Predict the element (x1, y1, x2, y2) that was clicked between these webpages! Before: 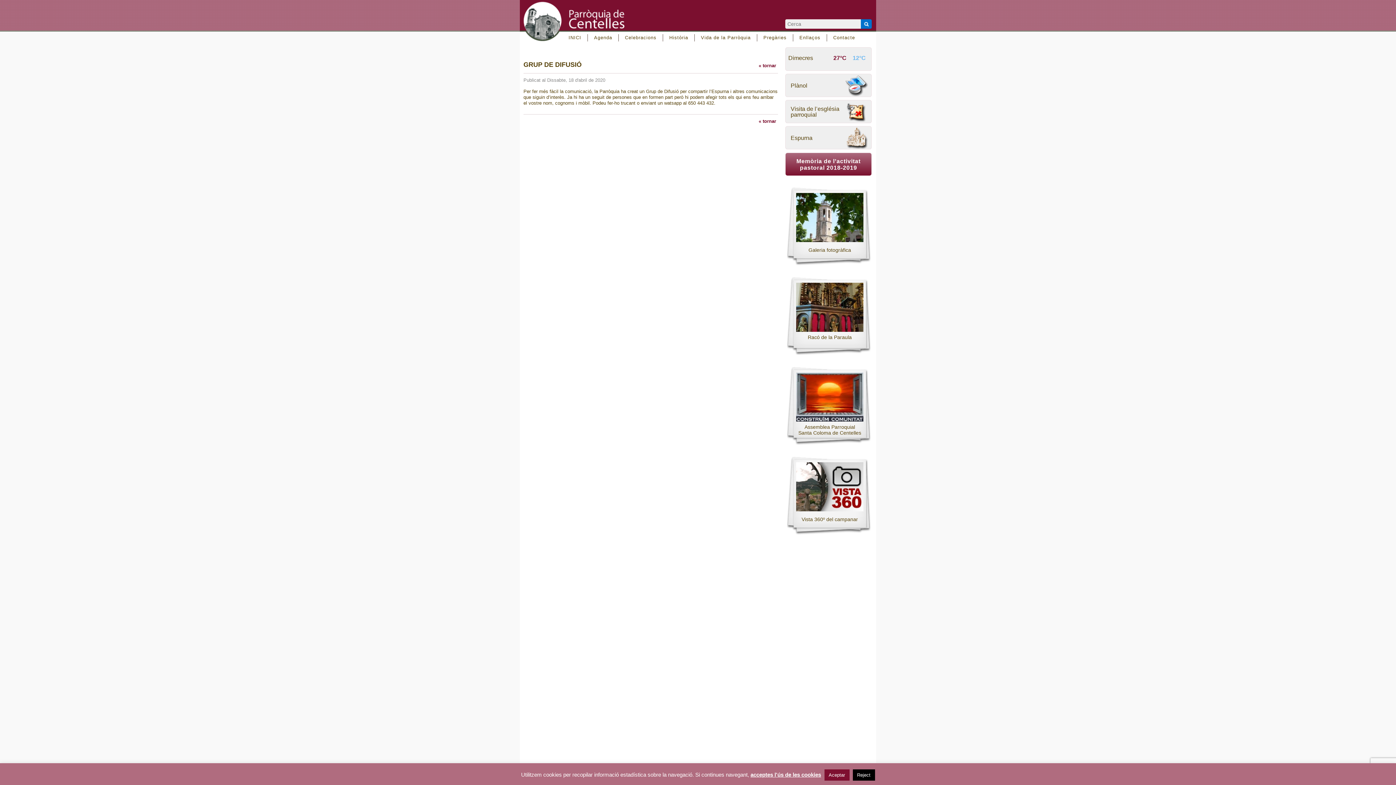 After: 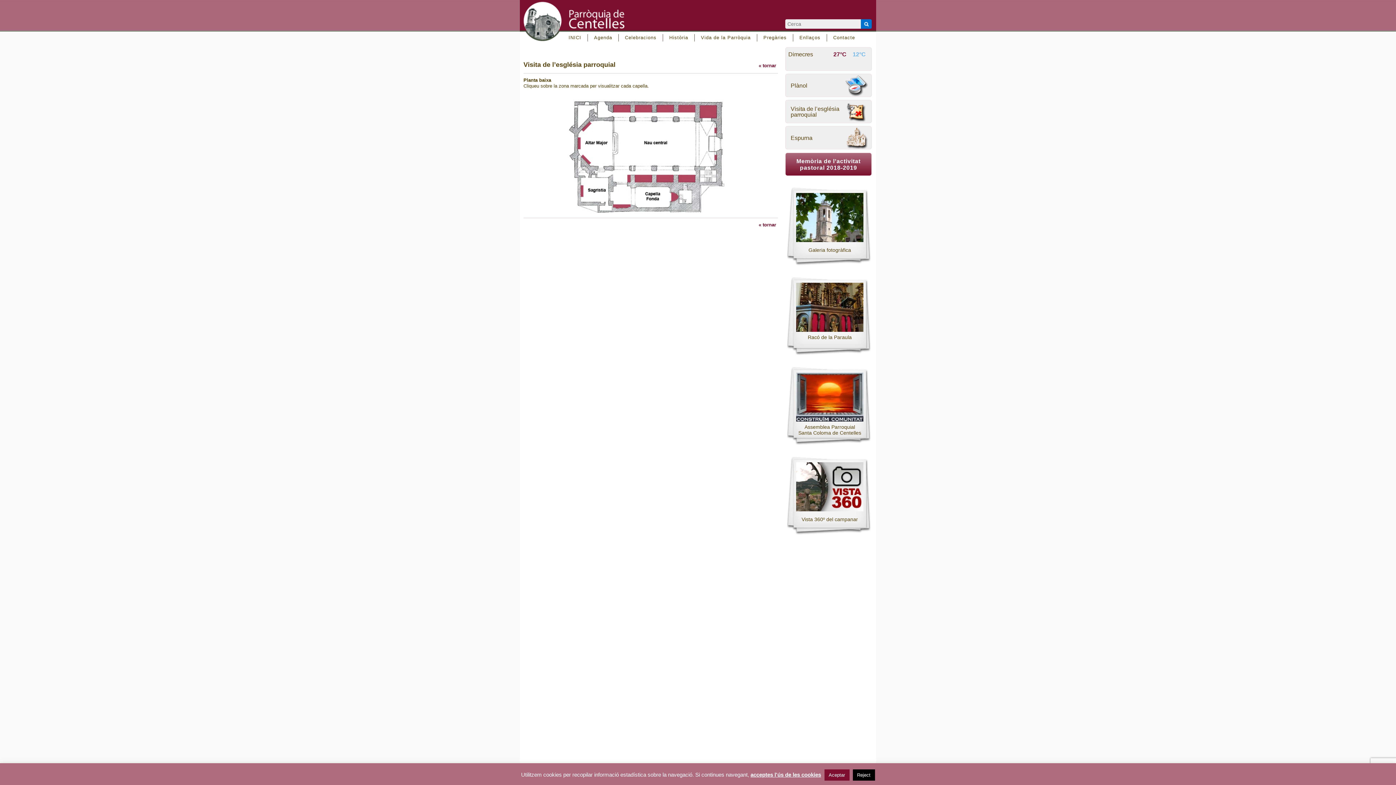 Action: label: Visita de l’església
parroquial bbox: (785, 100, 871, 122)